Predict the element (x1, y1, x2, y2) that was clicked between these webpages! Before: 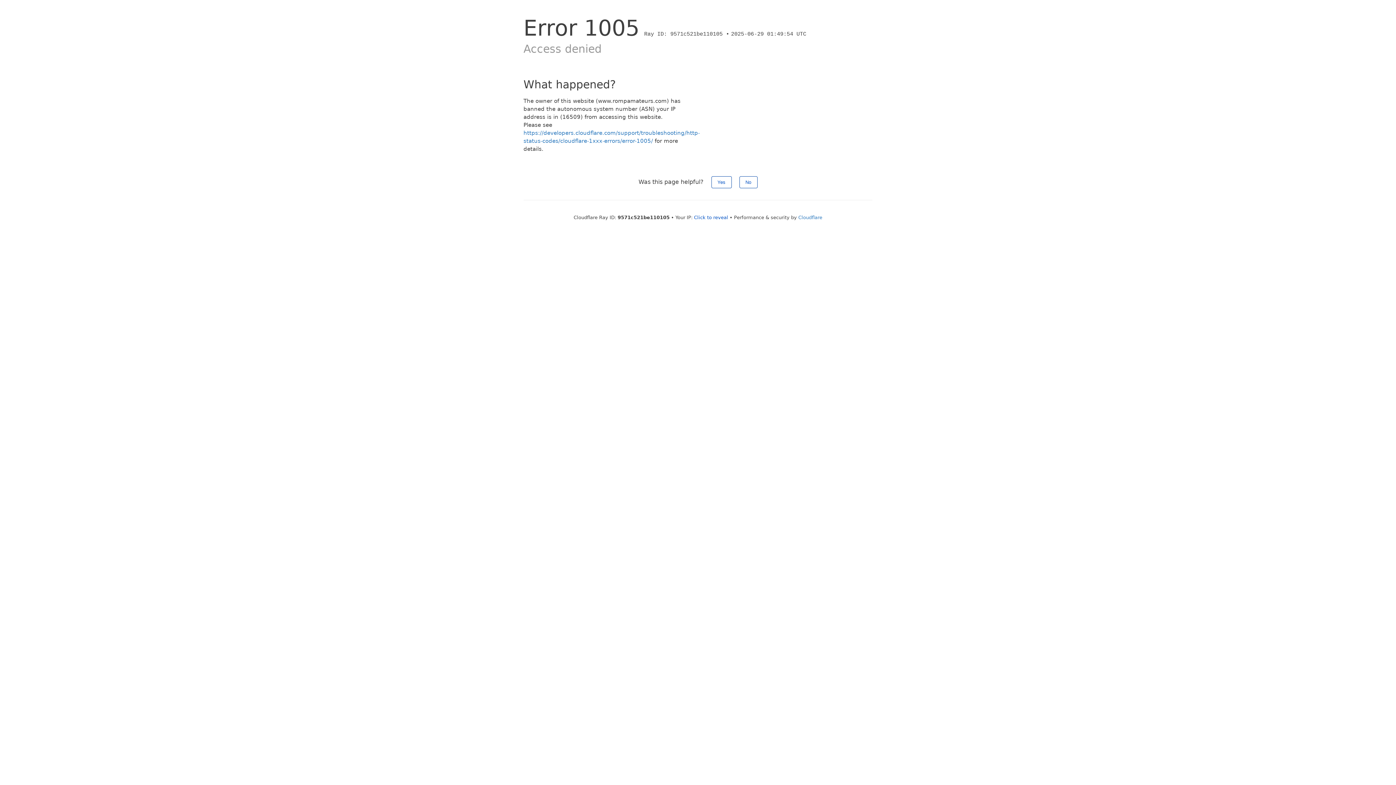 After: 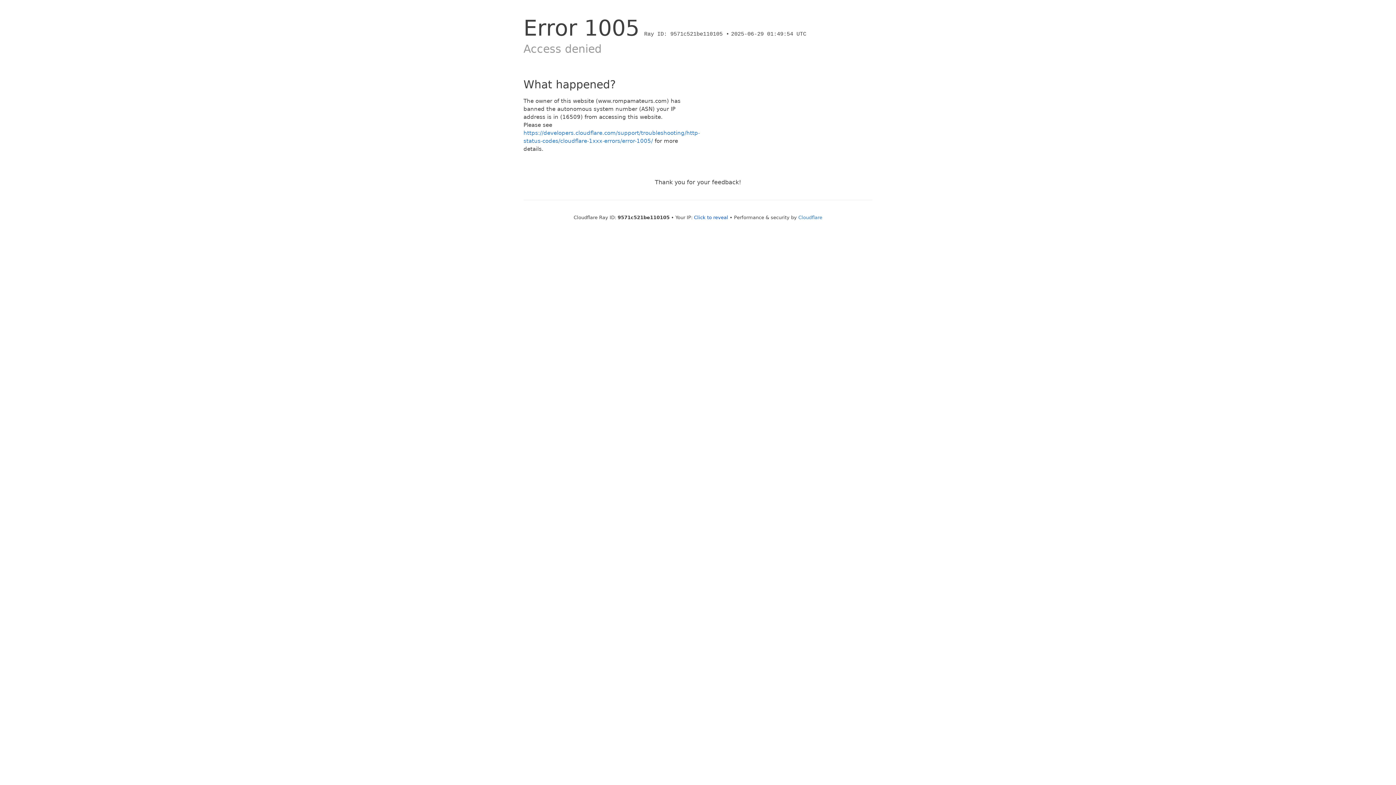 Action: bbox: (739, 176, 757, 188) label: No